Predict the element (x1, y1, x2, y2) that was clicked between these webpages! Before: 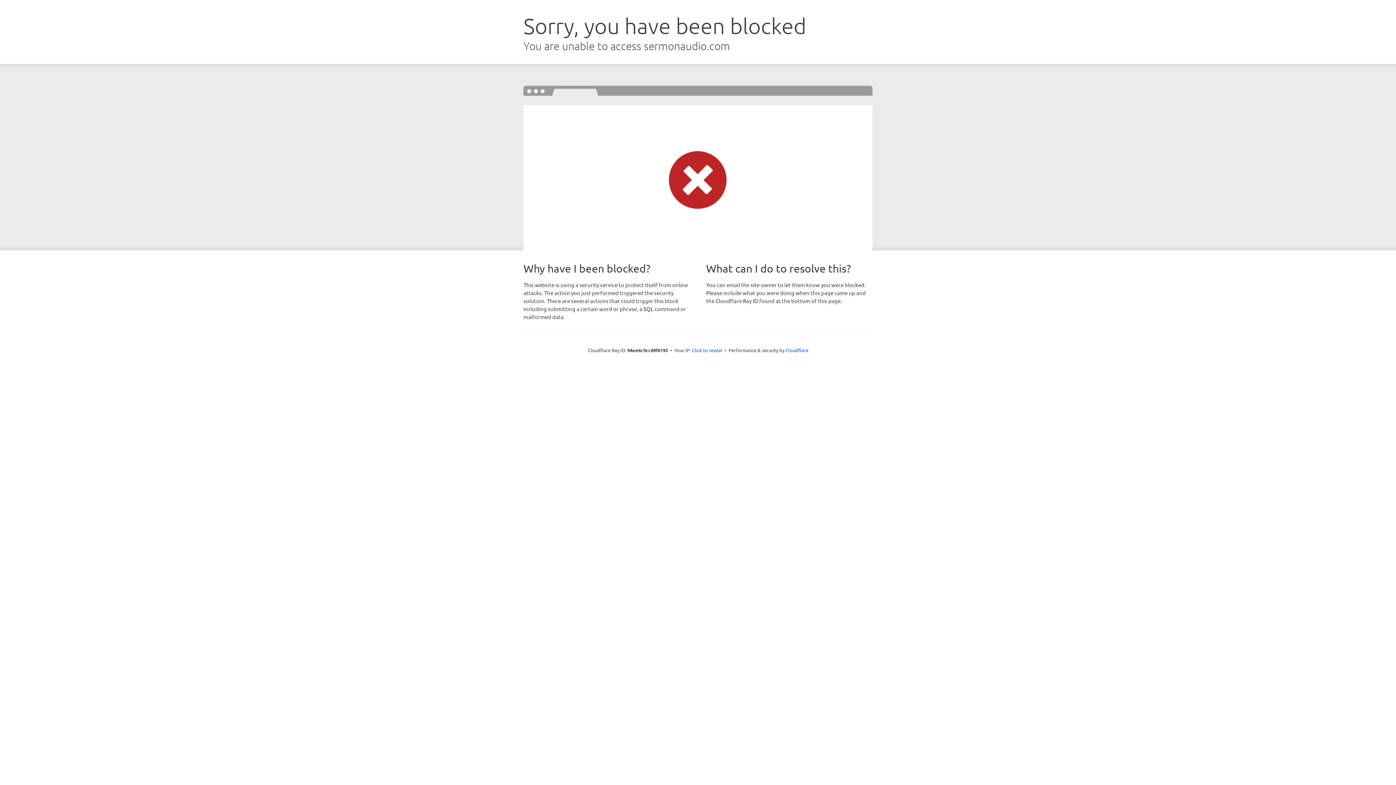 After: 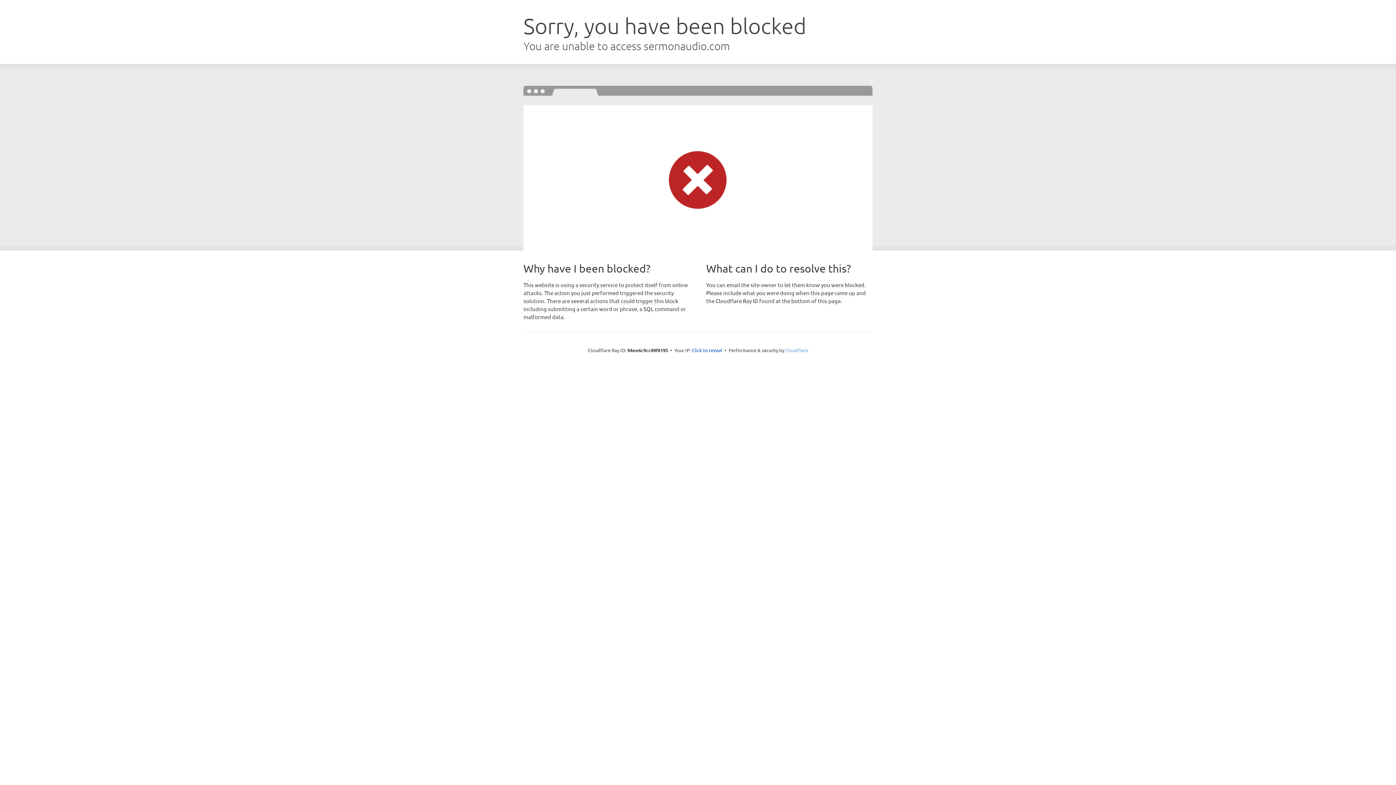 Action: label: Cloudflare bbox: (785, 347, 808, 353)